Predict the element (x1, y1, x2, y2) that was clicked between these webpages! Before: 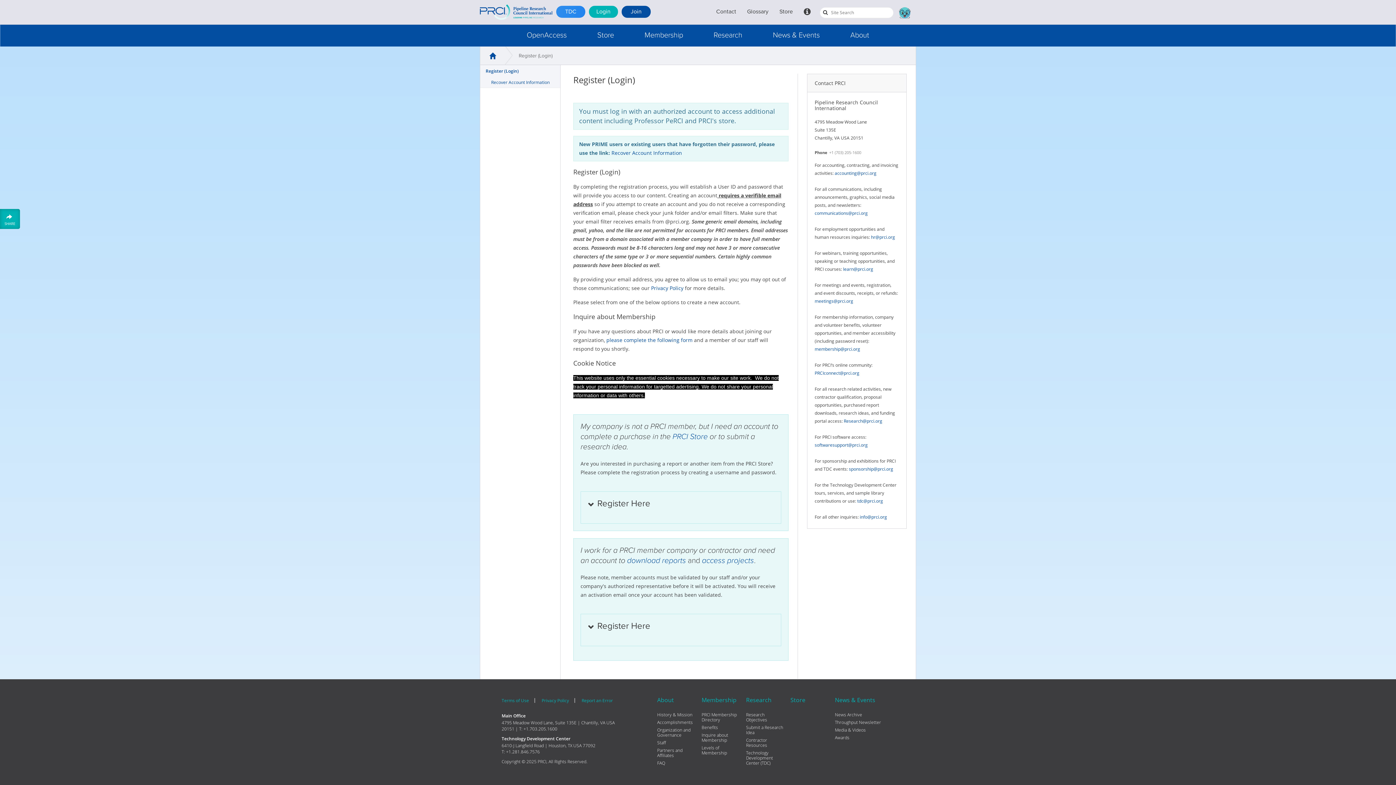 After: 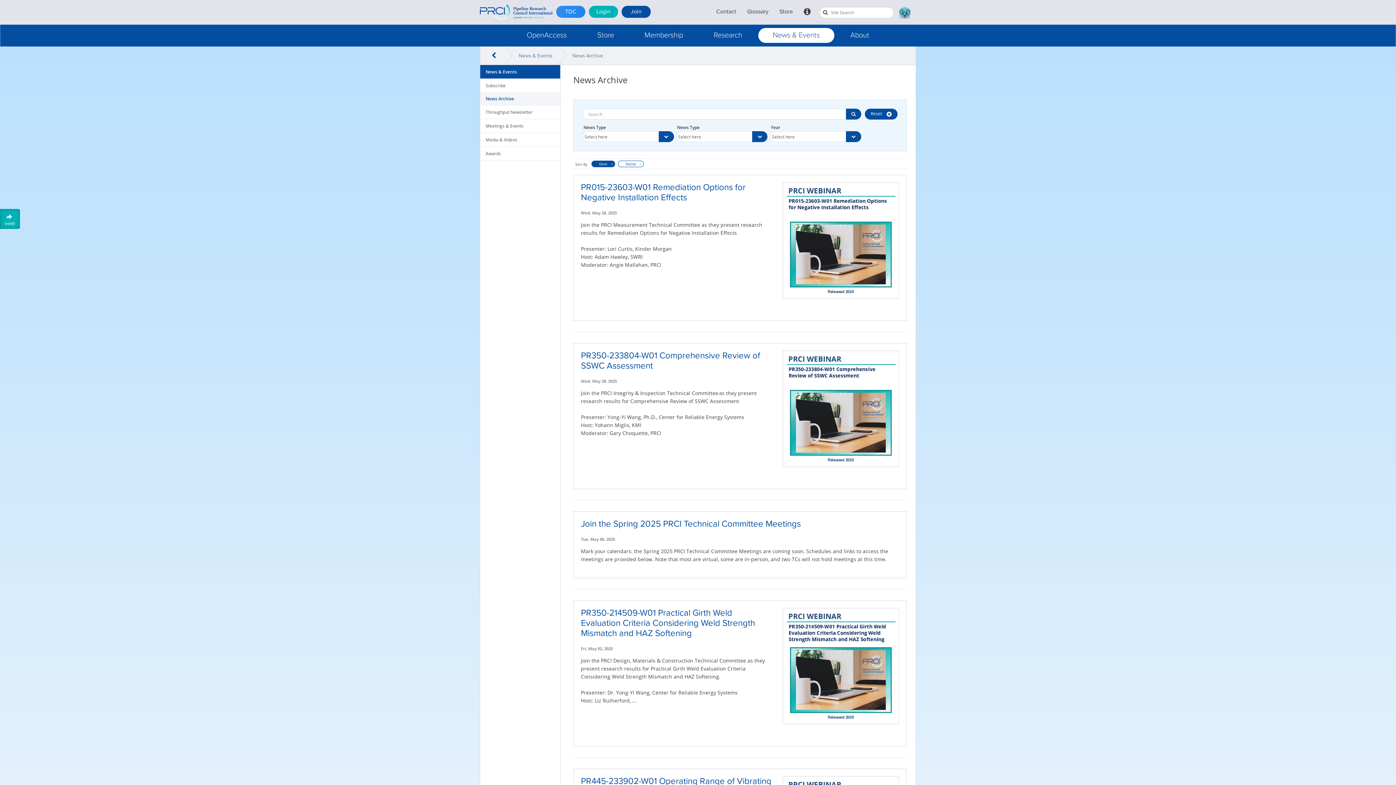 Action: bbox: (835, 712, 894, 717) label: News Archive